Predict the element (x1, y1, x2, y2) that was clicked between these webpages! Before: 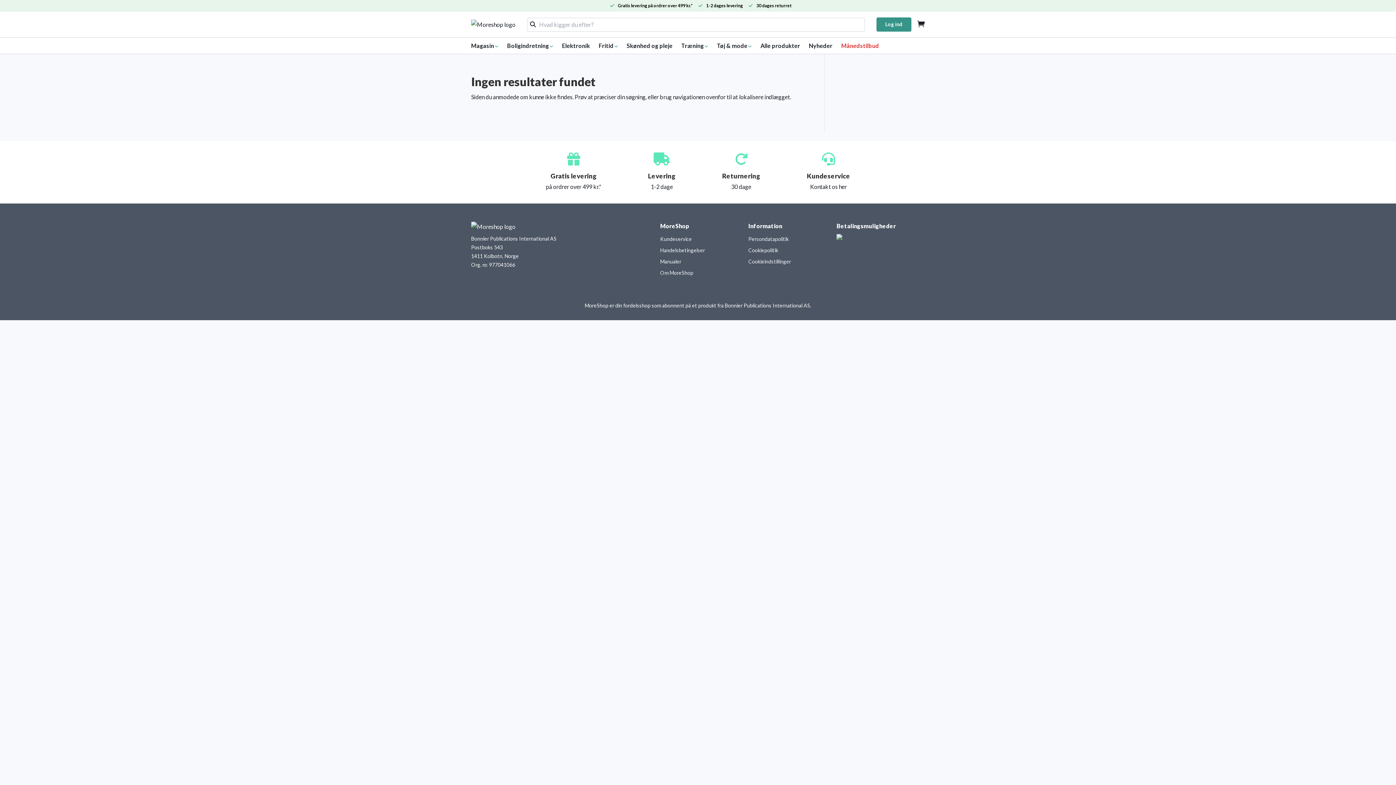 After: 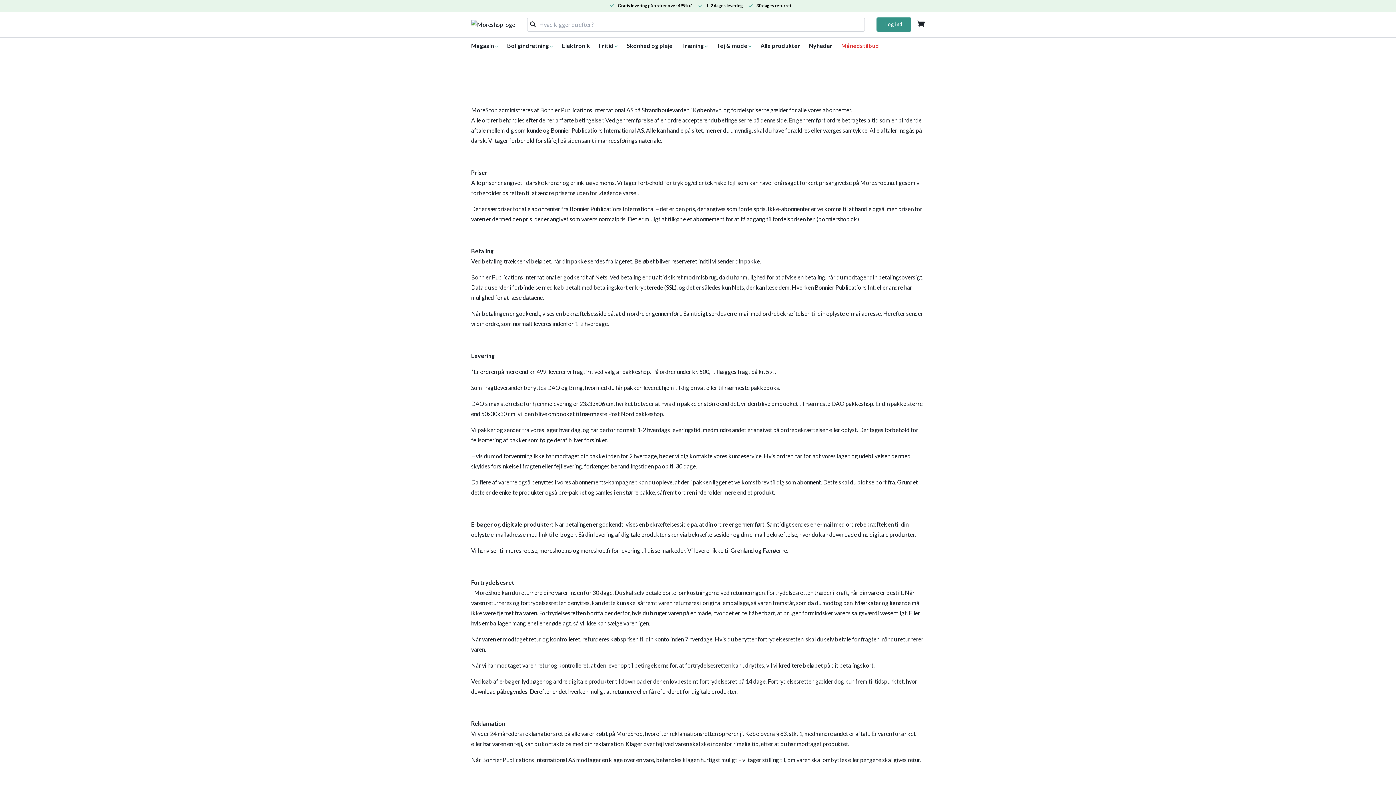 Action: label: Handelsbetingelser bbox: (660, 247, 705, 253)